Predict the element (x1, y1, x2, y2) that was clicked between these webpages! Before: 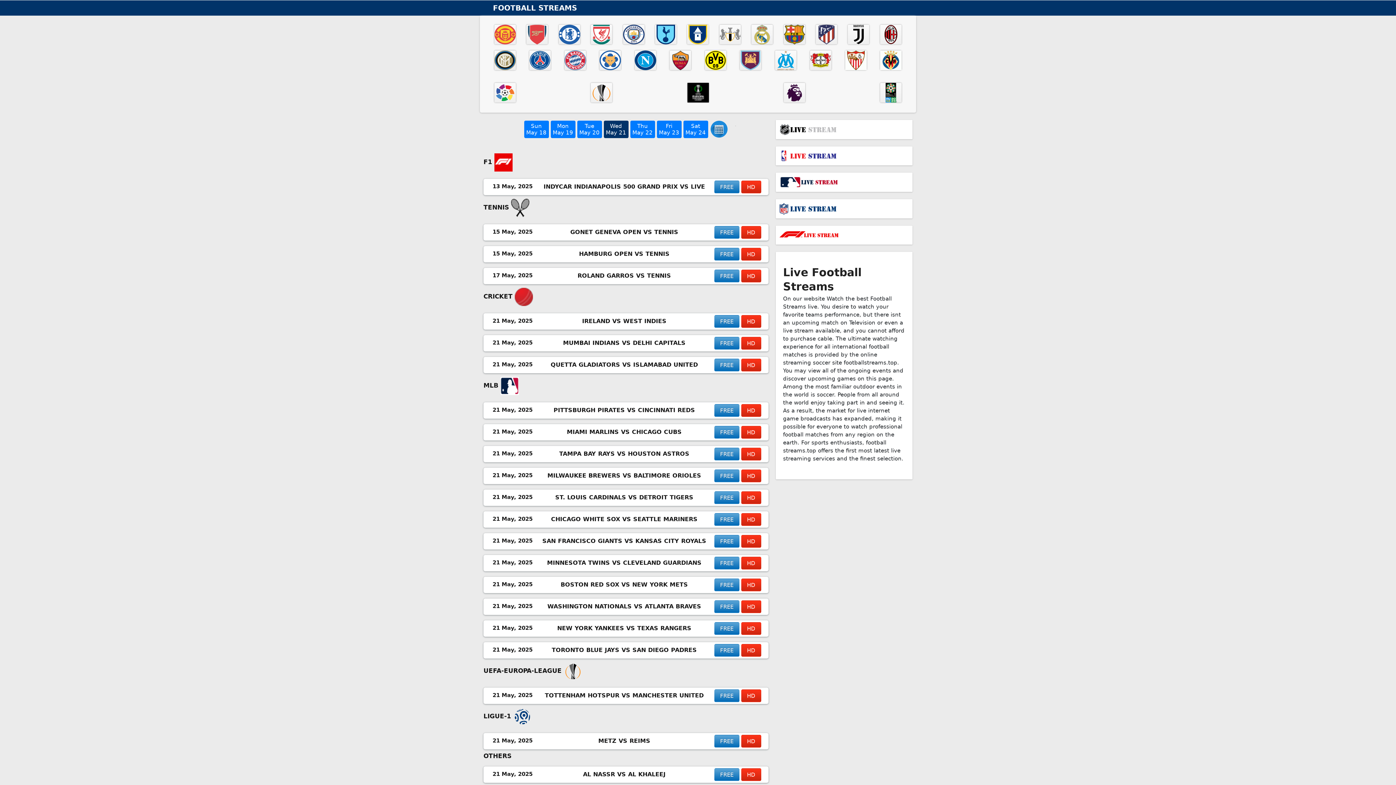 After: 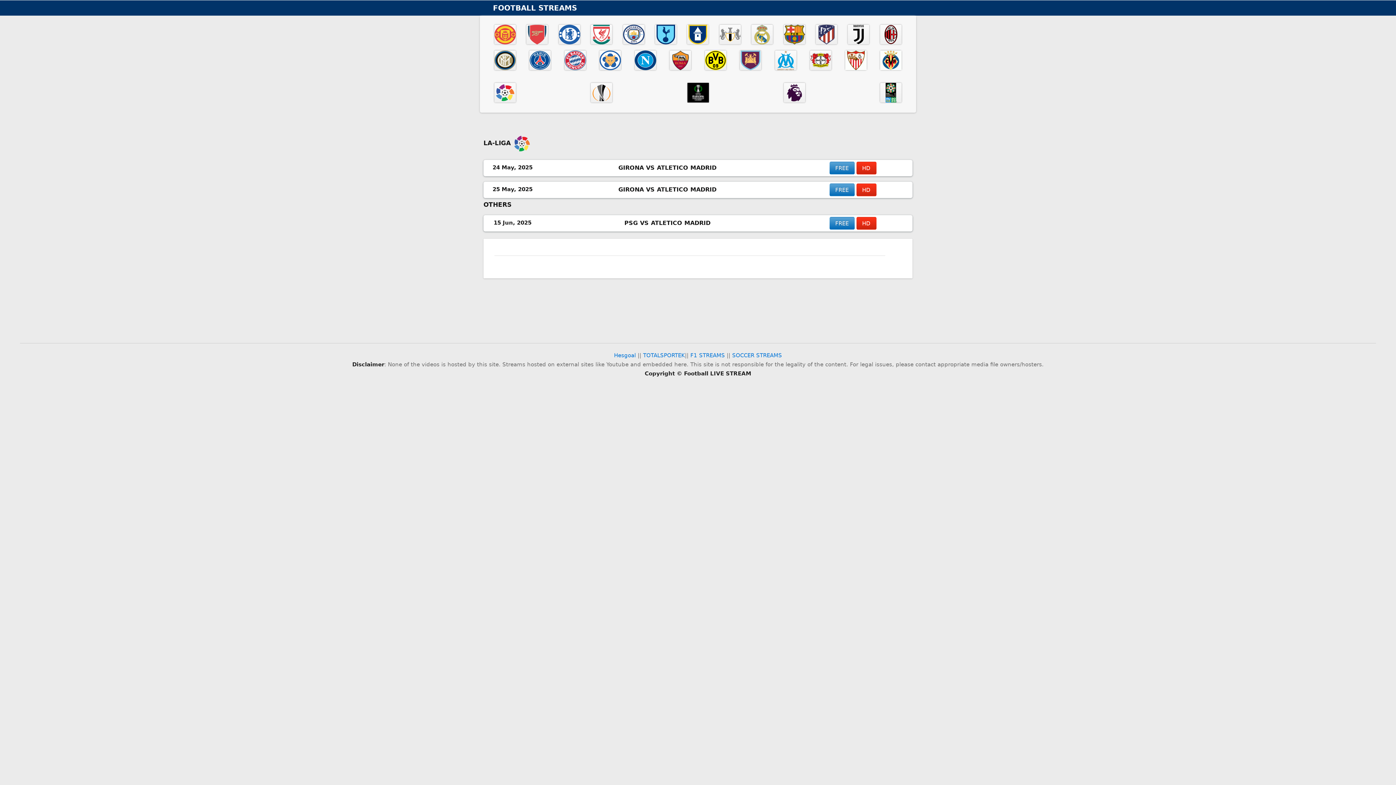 Action: bbox: (816, 24, 837, 44)